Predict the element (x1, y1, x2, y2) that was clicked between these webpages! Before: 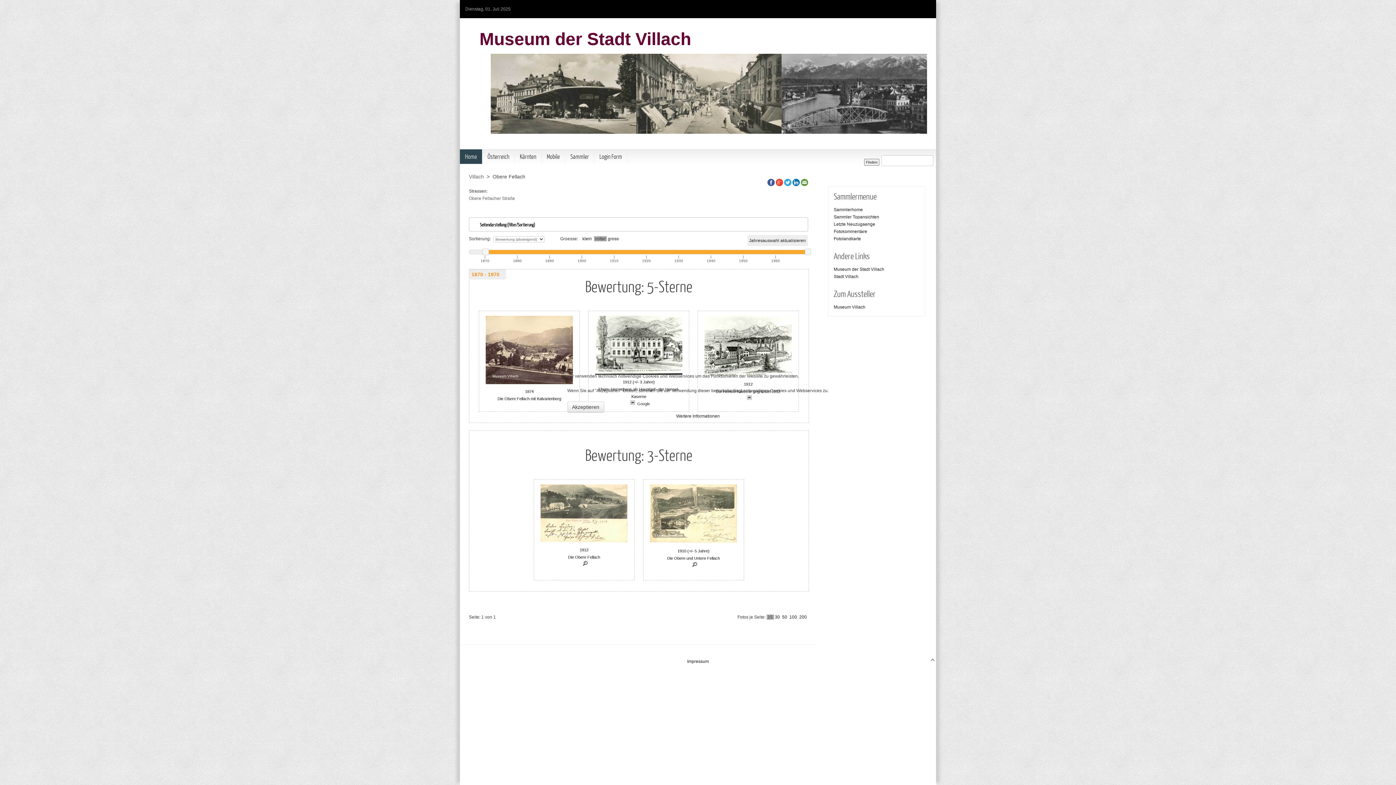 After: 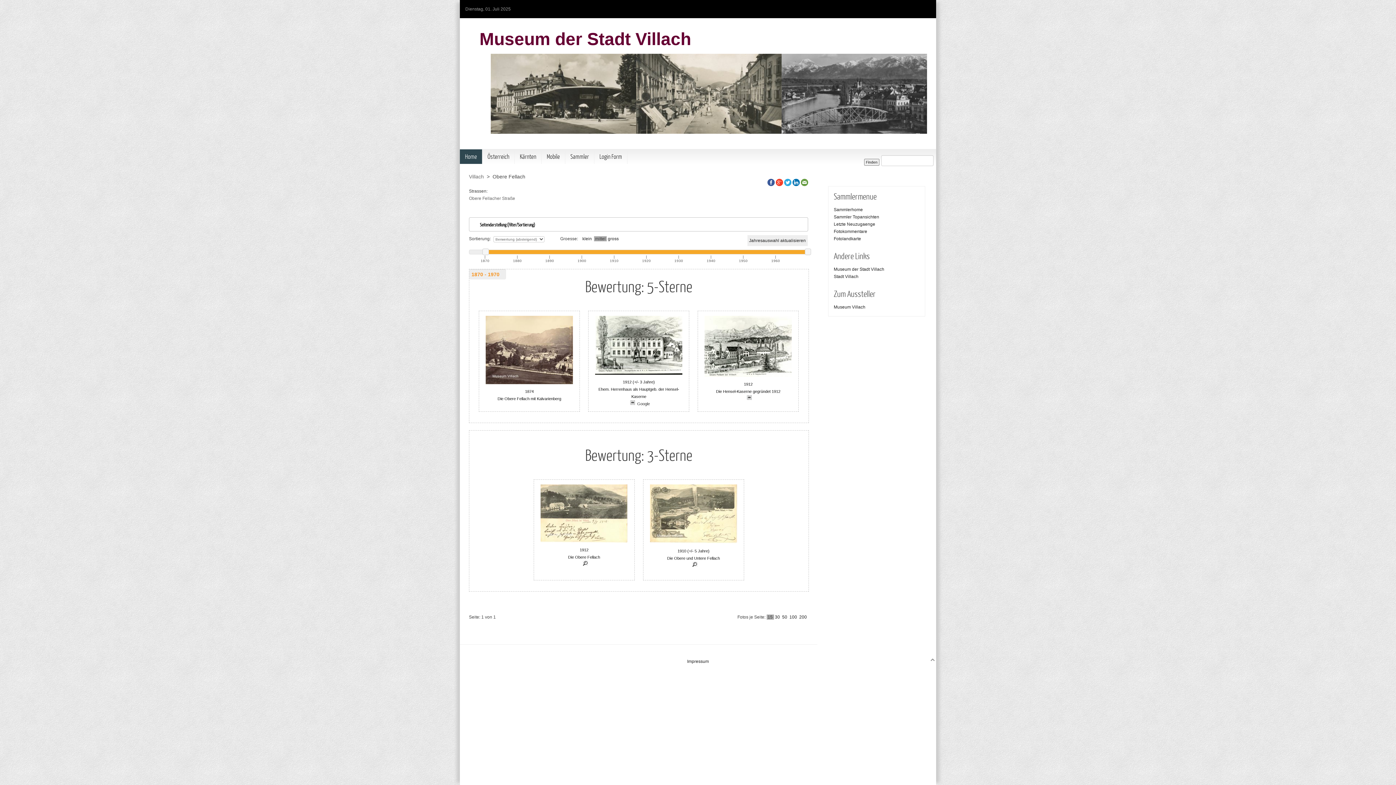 Action: label: Akzeptieren bbox: (567, 401, 604, 412)